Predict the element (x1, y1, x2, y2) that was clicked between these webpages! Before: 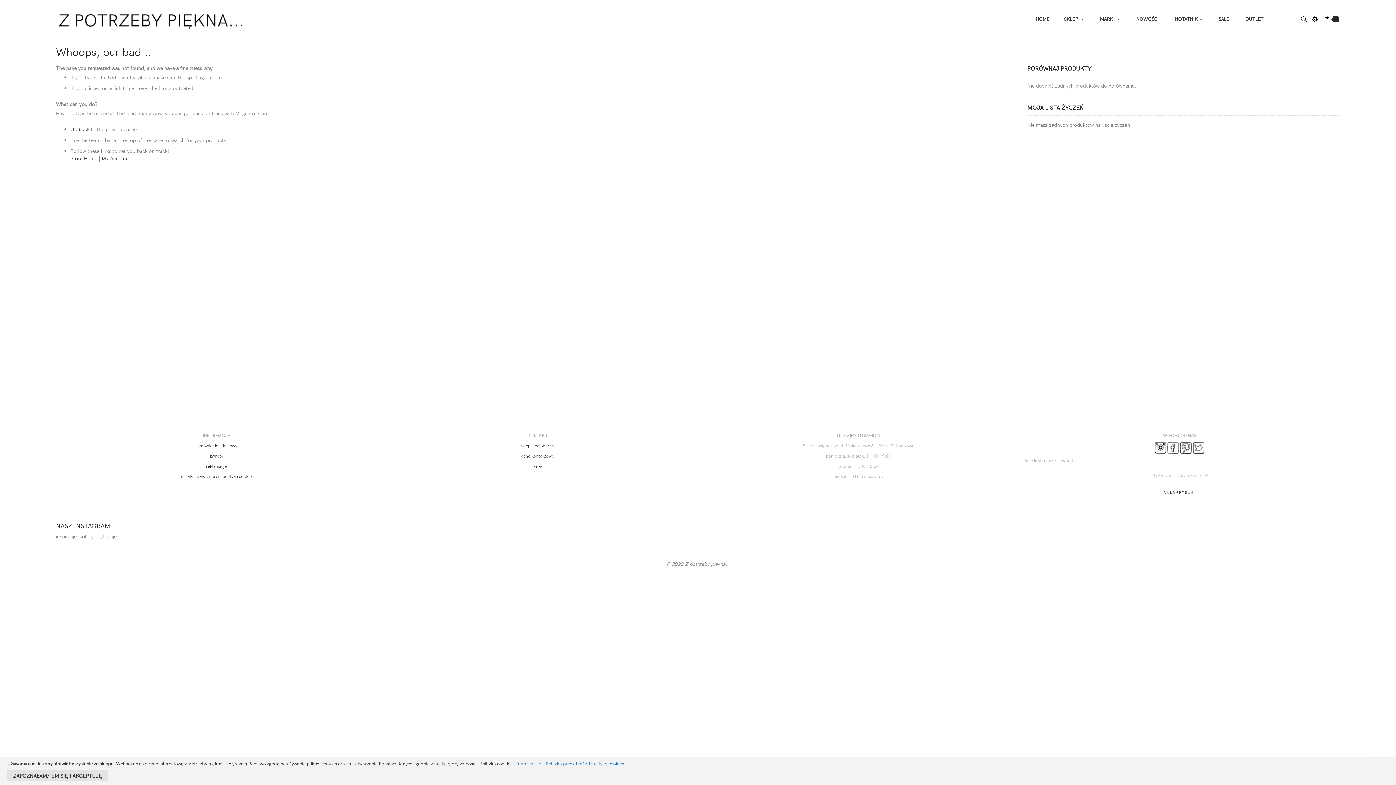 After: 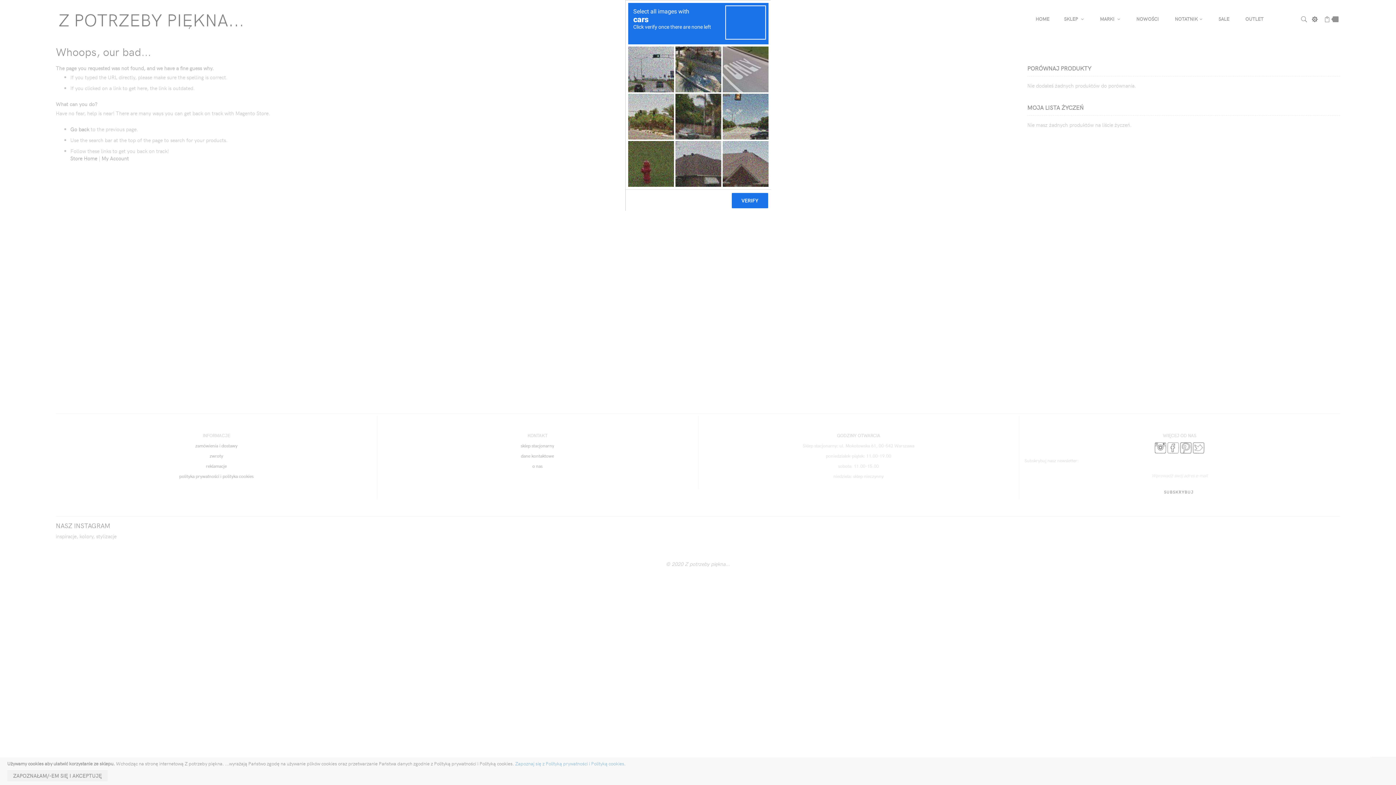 Action: bbox: (1164, 490, 1195, 494) label: SUBSKRYBUJ